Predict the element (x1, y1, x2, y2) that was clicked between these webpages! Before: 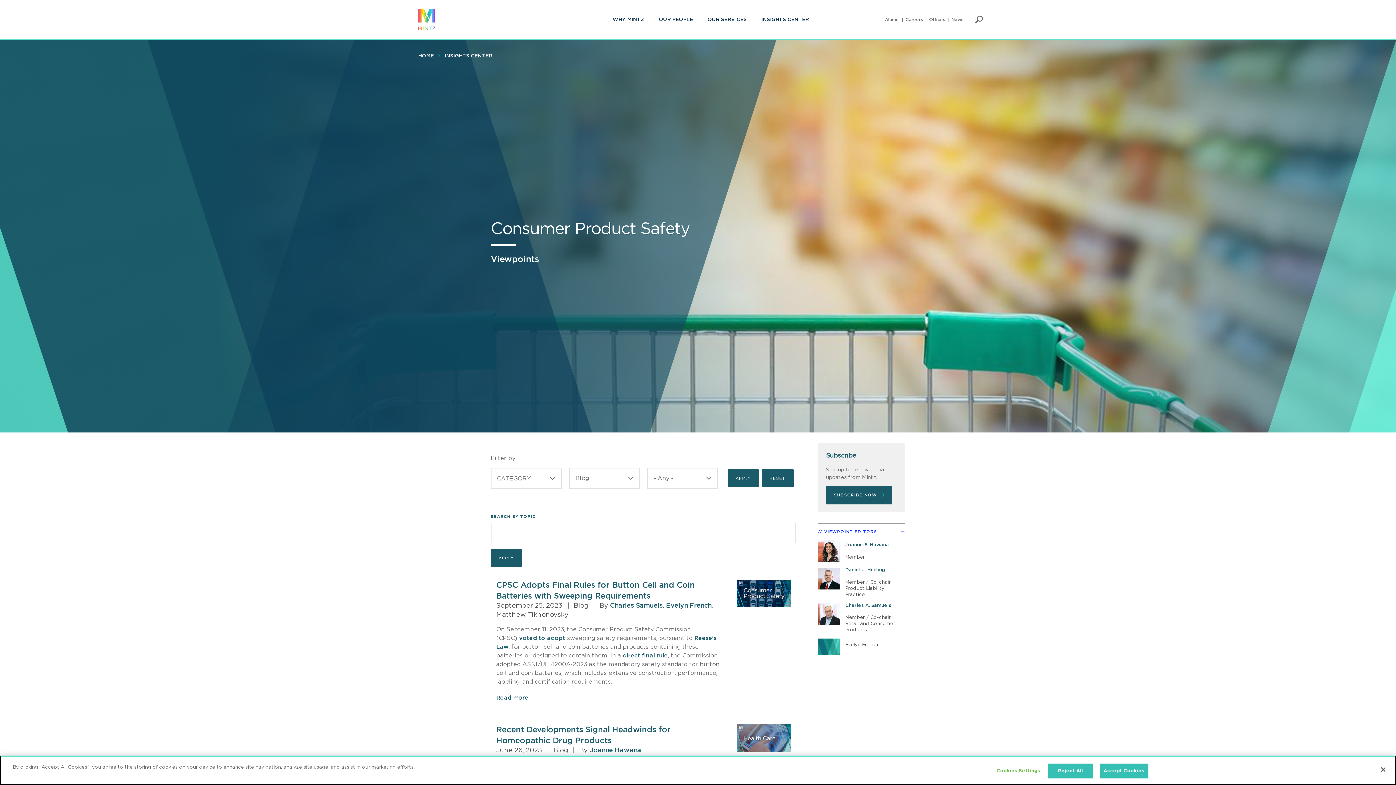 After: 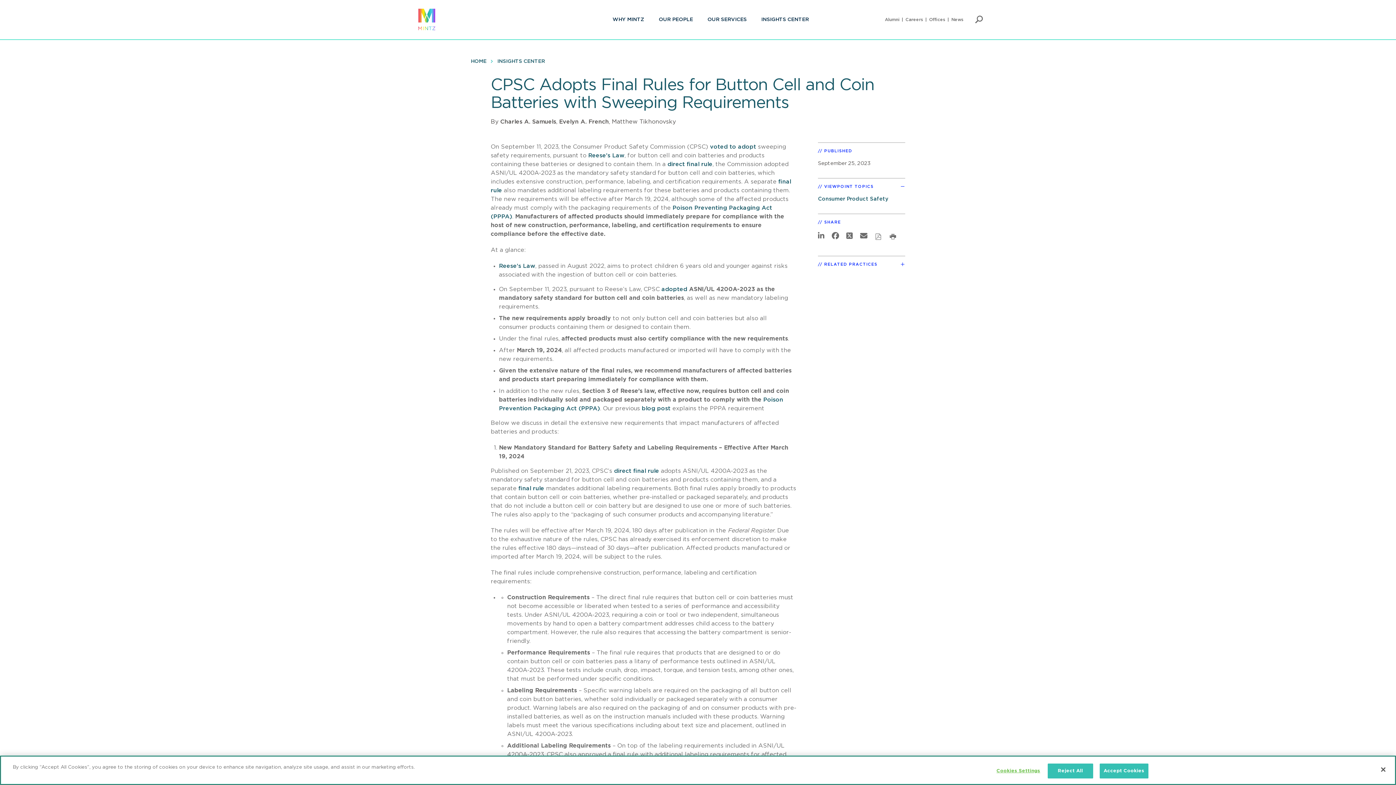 Action: bbox: (737, 580, 790, 607) label: Consumer Product Safety Viewpoints Thumbnail